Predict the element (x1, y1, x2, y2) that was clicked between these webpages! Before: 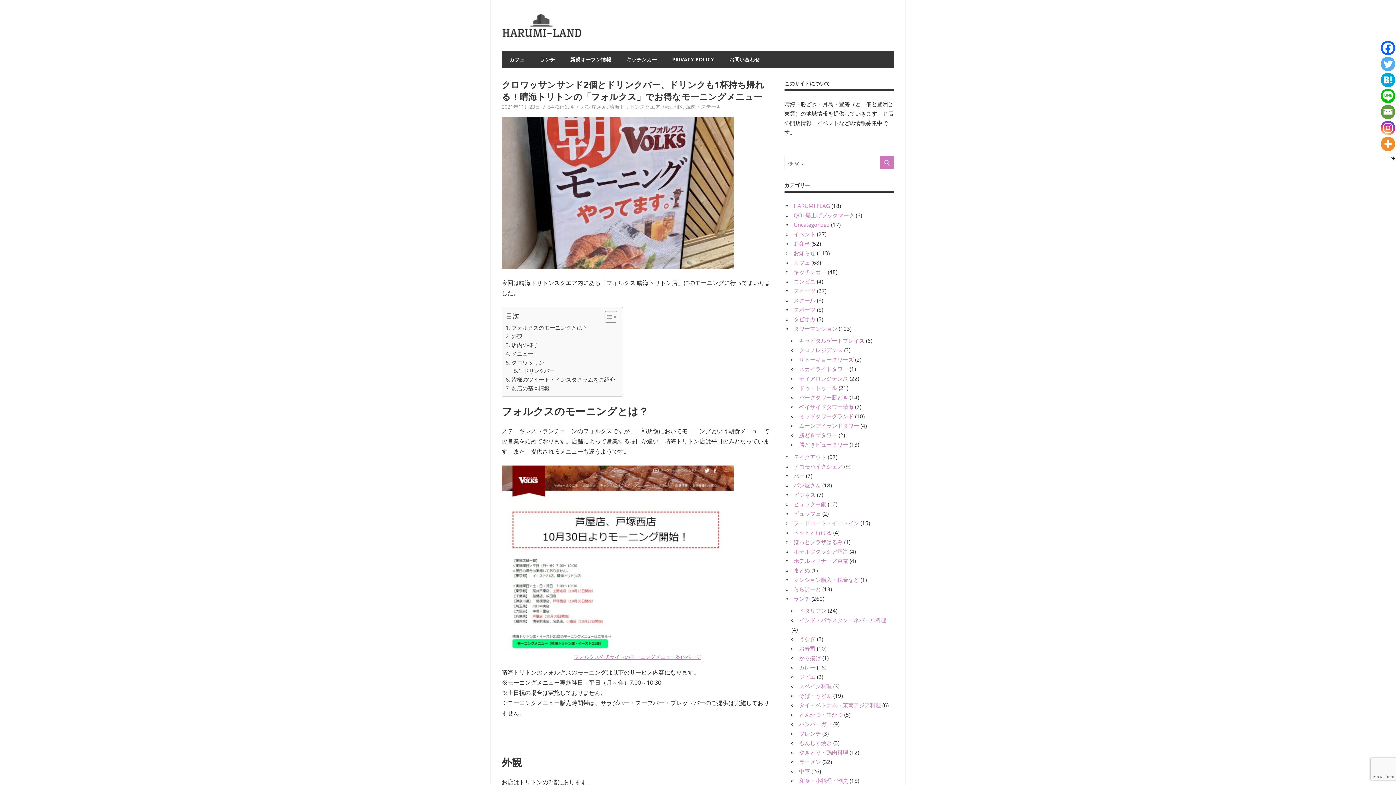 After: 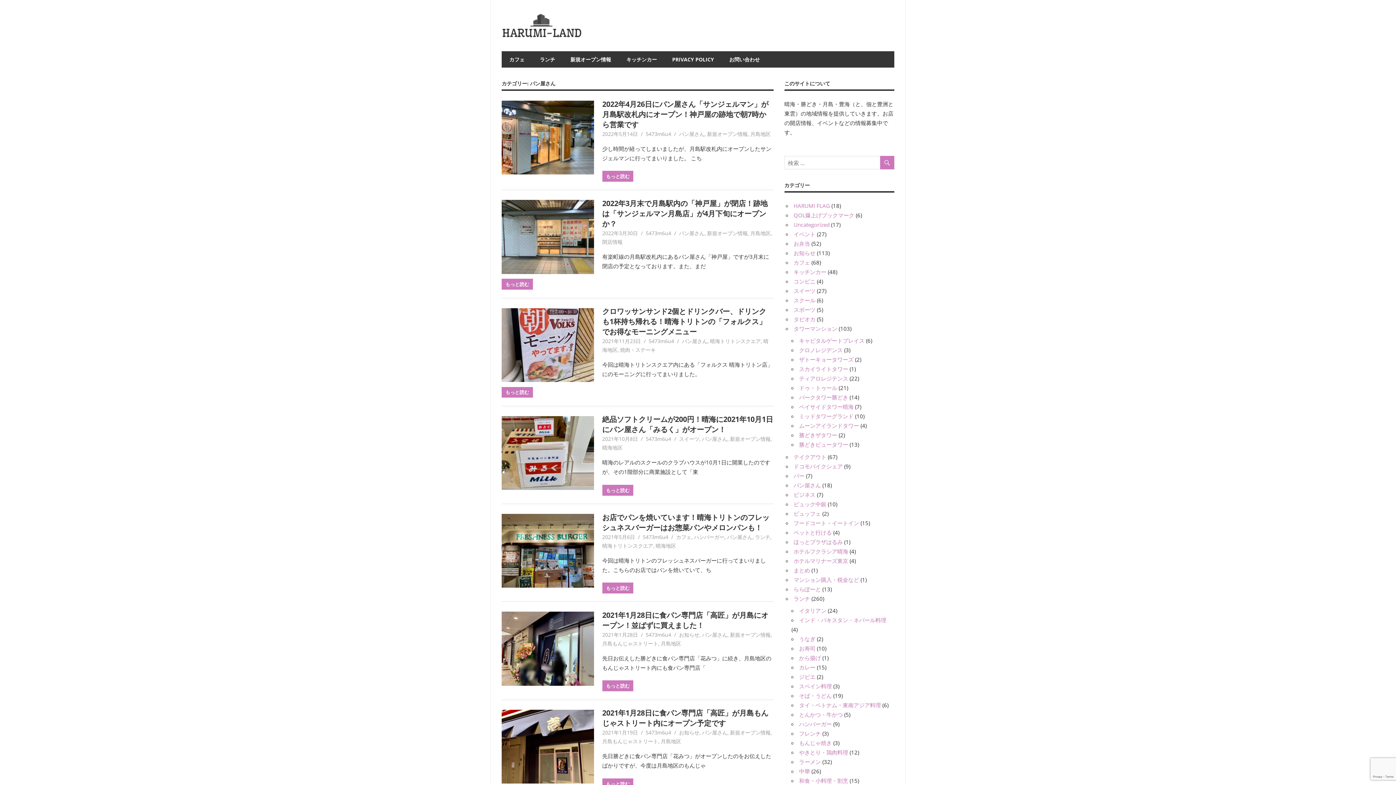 Action: bbox: (581, 103, 606, 110) label: パン屋さん